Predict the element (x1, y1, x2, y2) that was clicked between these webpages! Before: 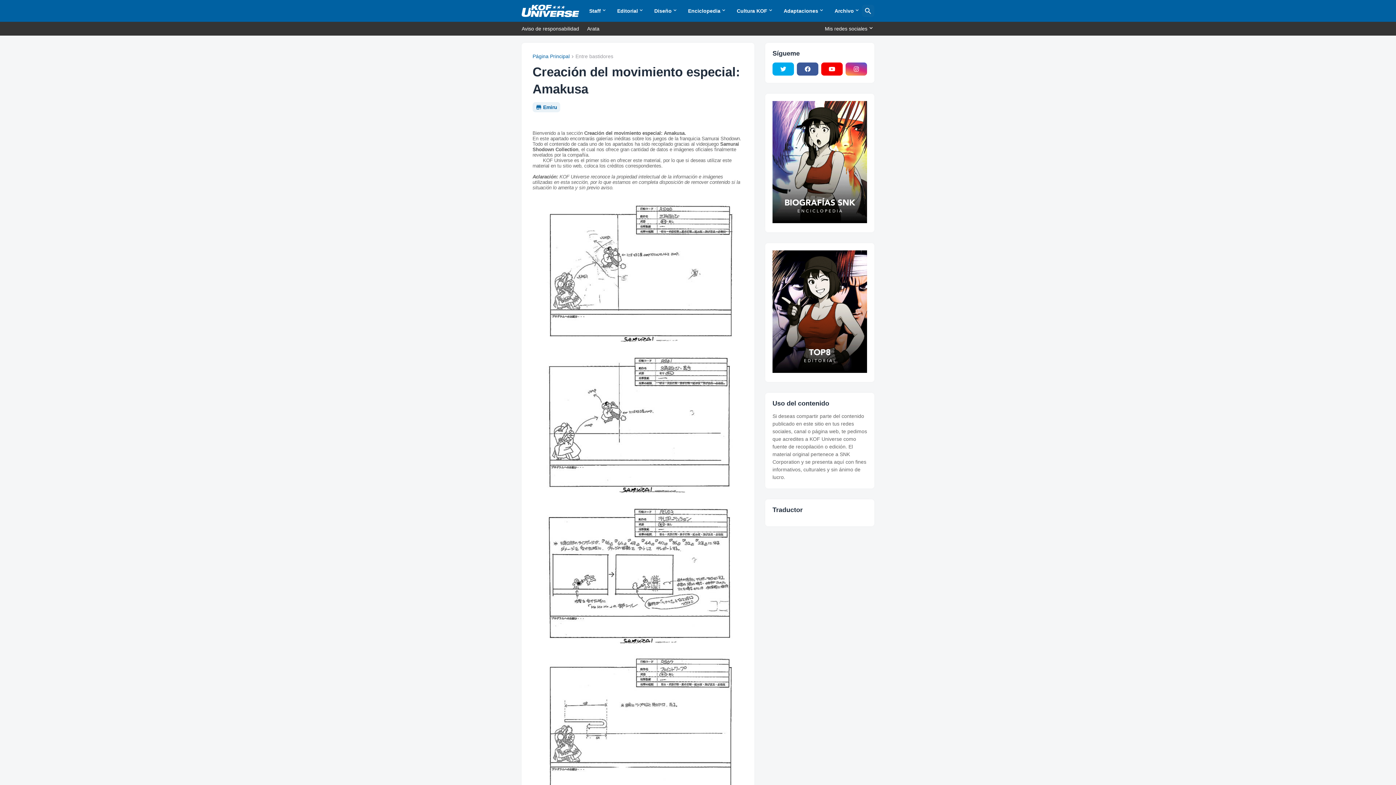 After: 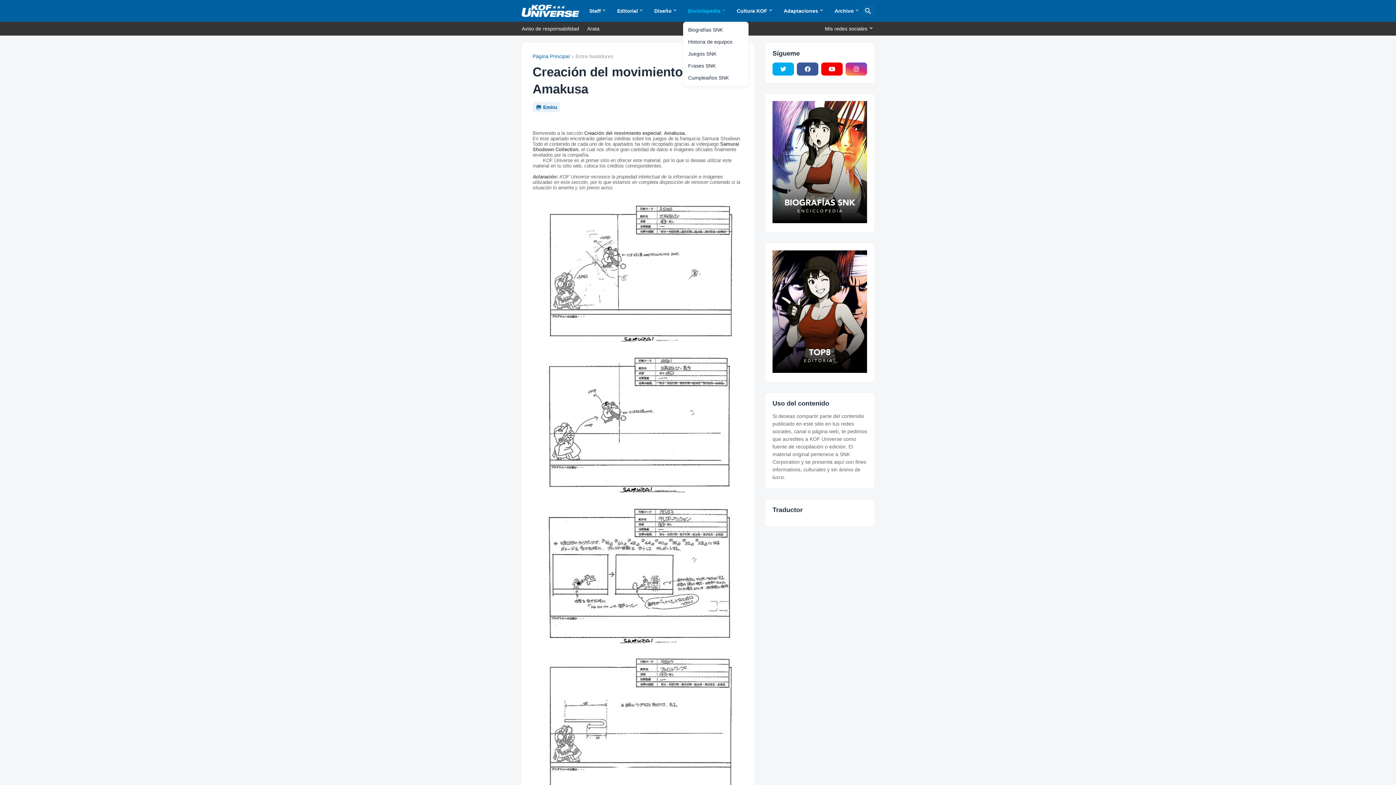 Action: bbox: (683, 0, 731, 21) label: Enciclopedia